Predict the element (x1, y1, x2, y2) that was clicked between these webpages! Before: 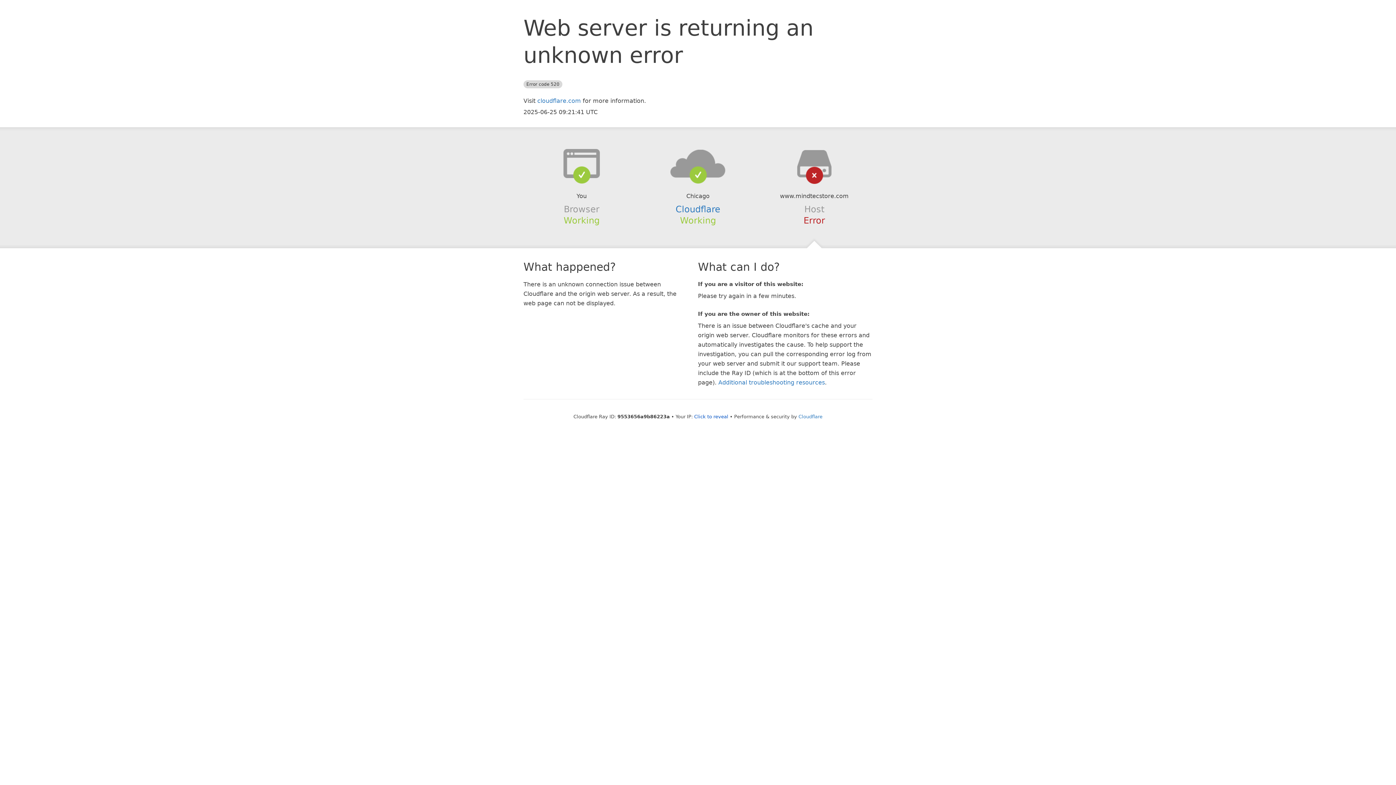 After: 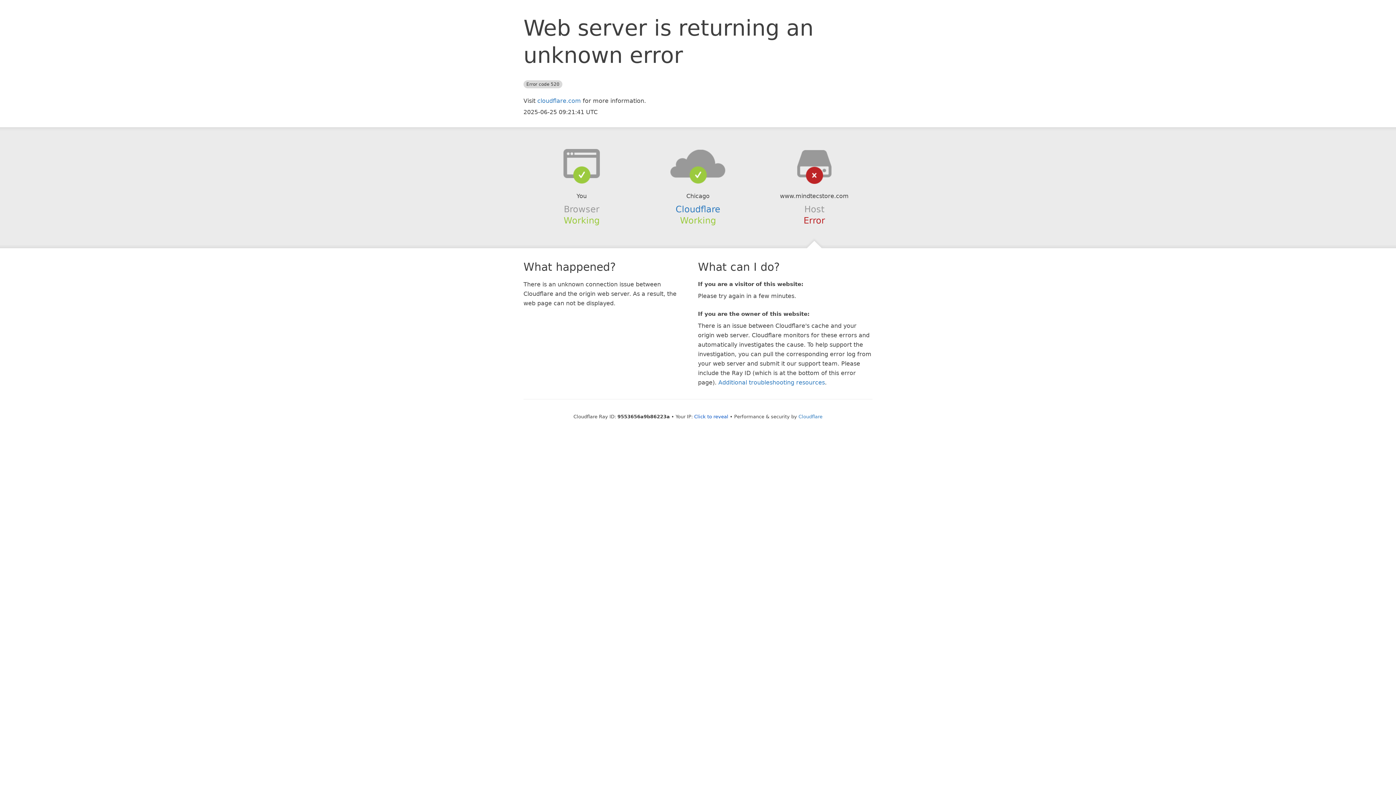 Action: bbox: (639, 148, 756, 178)